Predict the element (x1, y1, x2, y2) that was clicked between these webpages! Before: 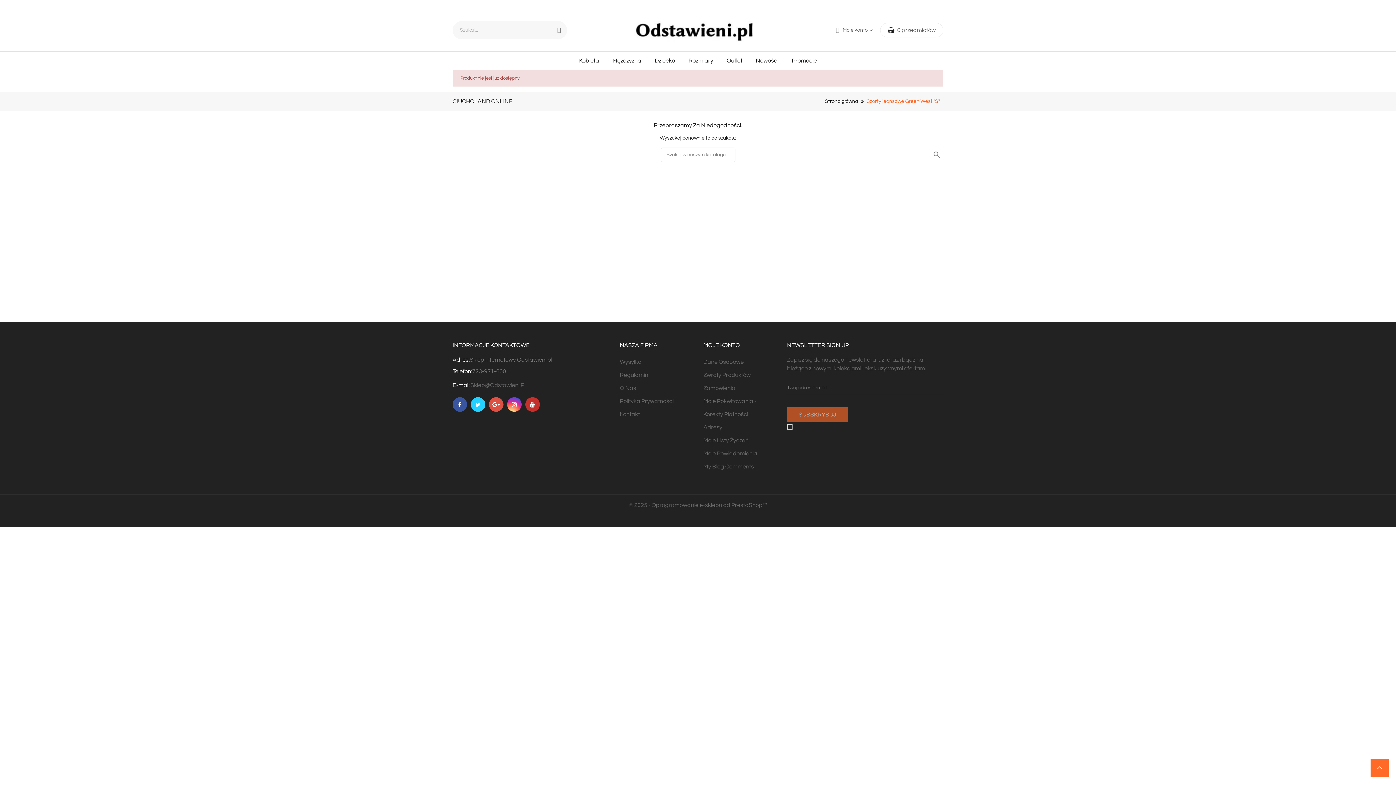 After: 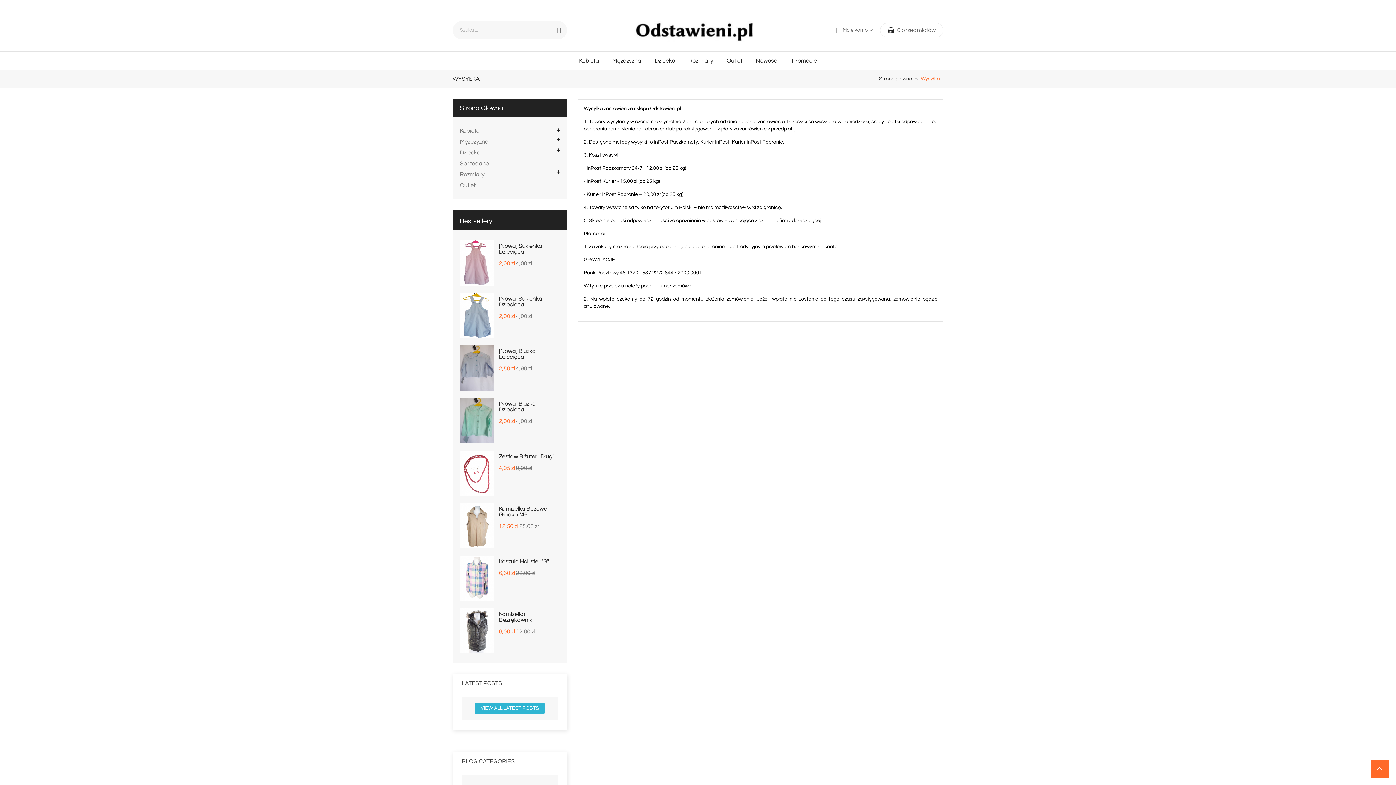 Action: bbox: (619, 359, 641, 365) label: Wysyłka